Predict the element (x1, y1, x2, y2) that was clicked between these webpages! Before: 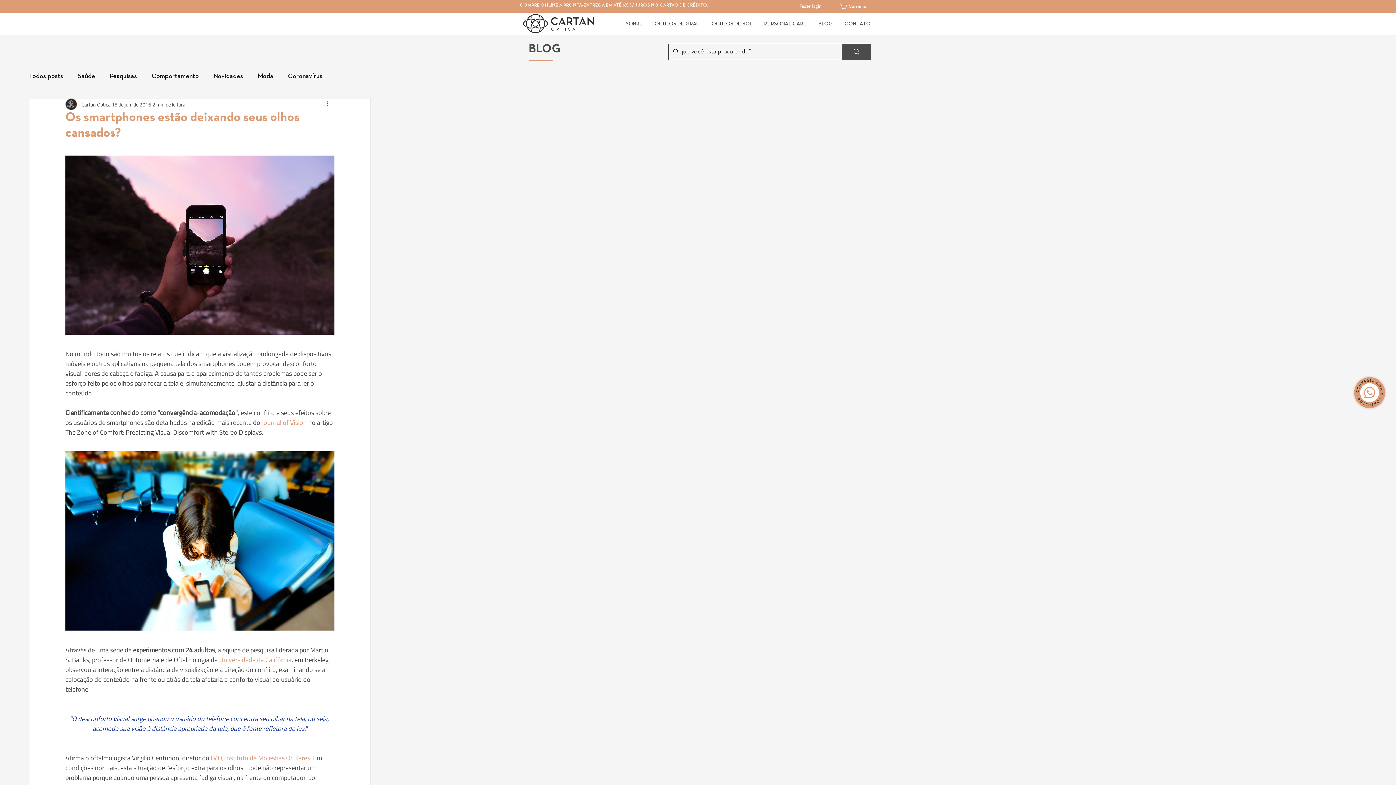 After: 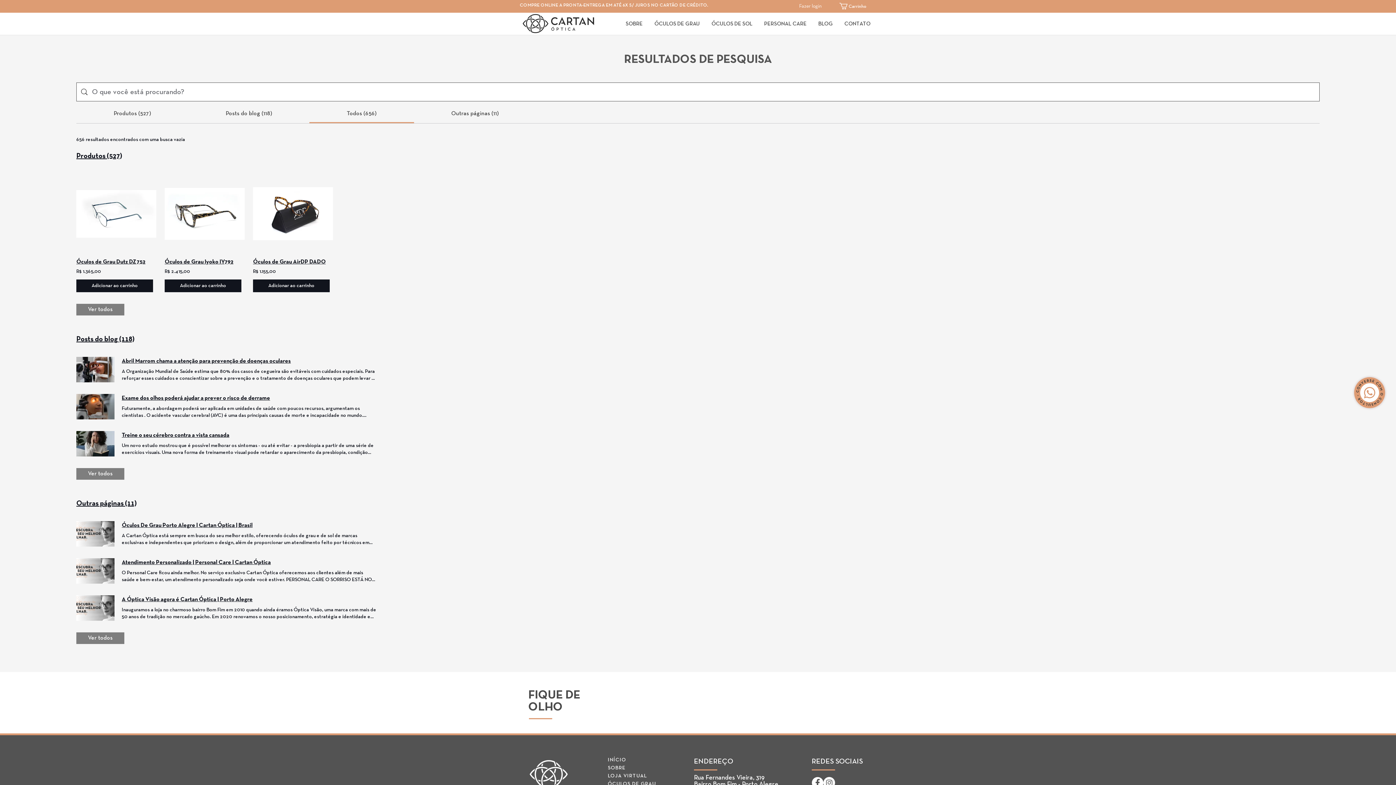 Action: label: O que você está procurando? bbox: (841, 44, 871, 59)